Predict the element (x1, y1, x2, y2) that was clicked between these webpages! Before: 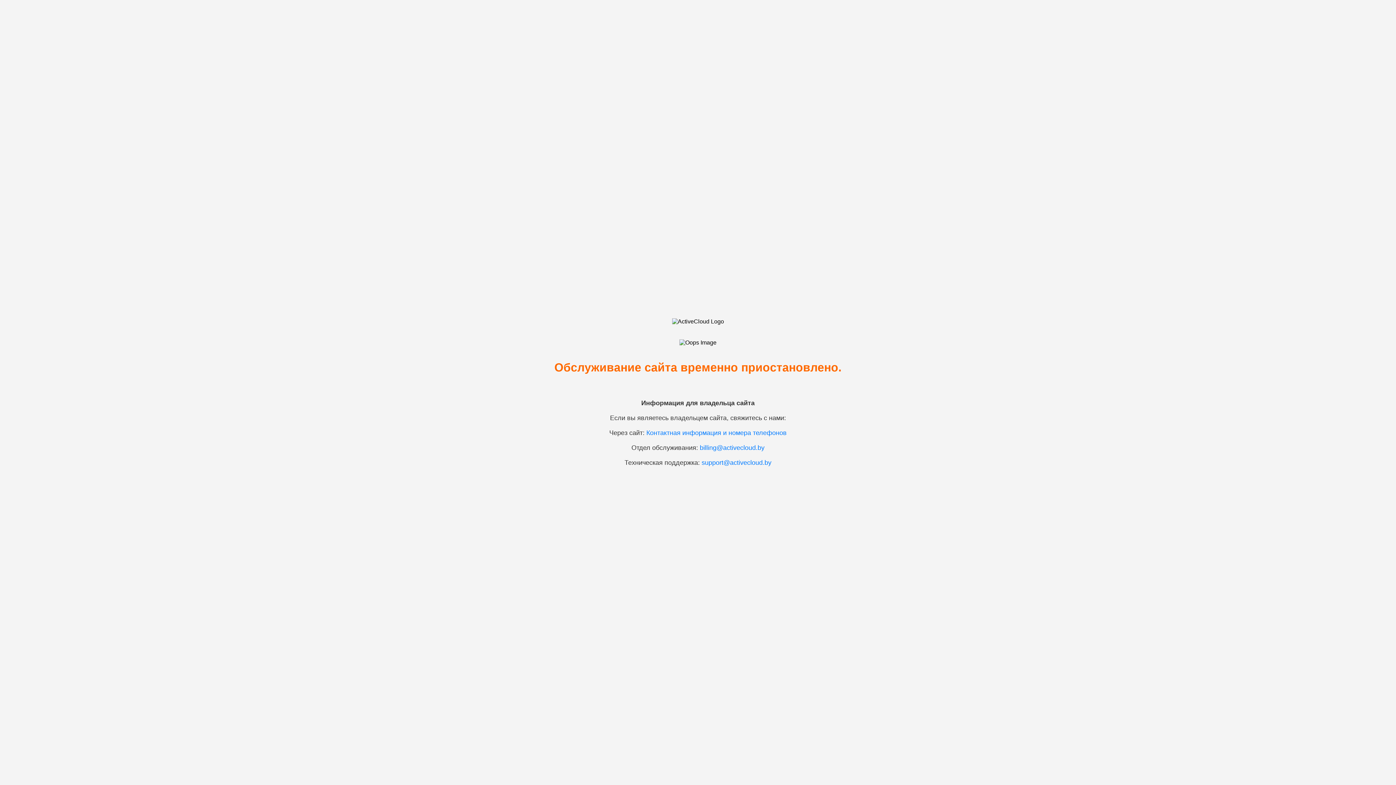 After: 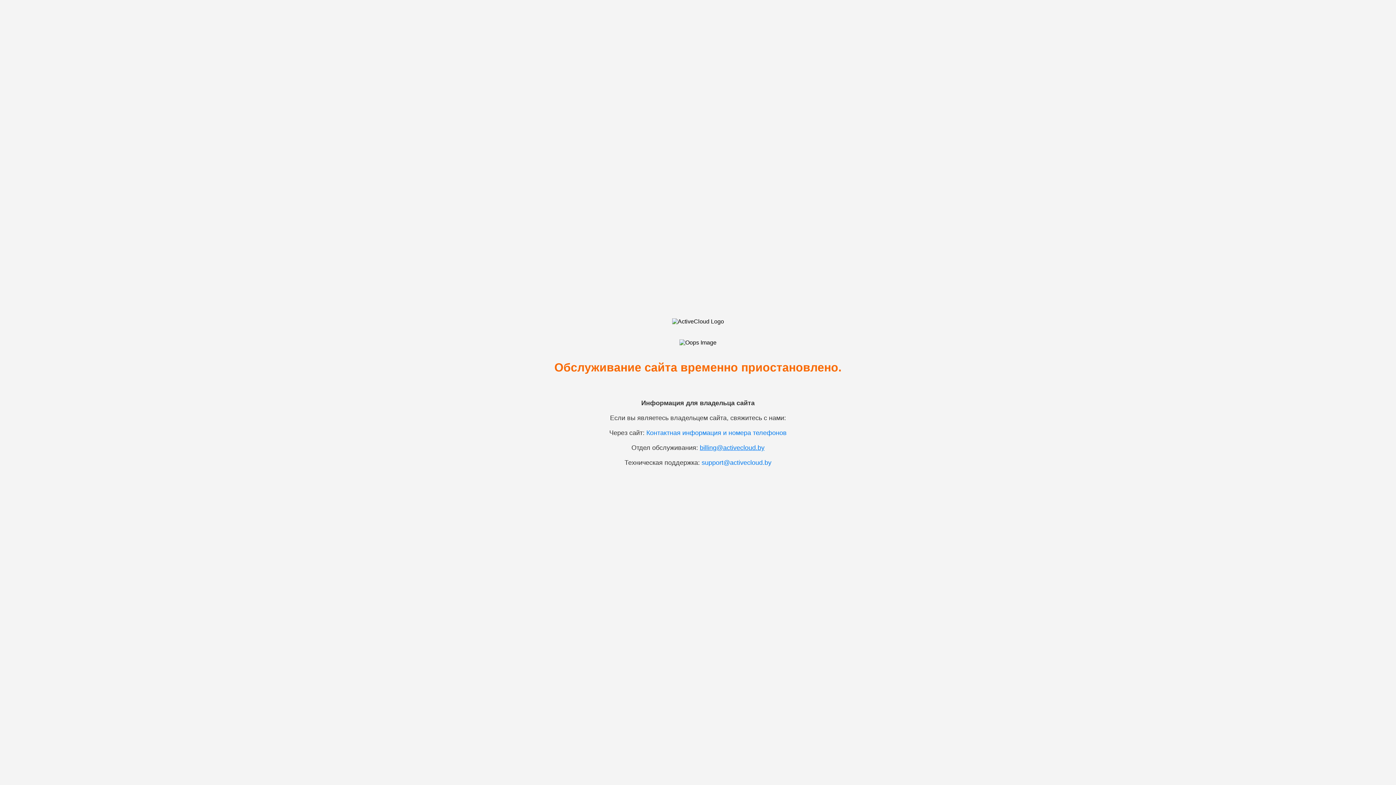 Action: label: billing@activecloud.by bbox: (700, 444, 764, 451)